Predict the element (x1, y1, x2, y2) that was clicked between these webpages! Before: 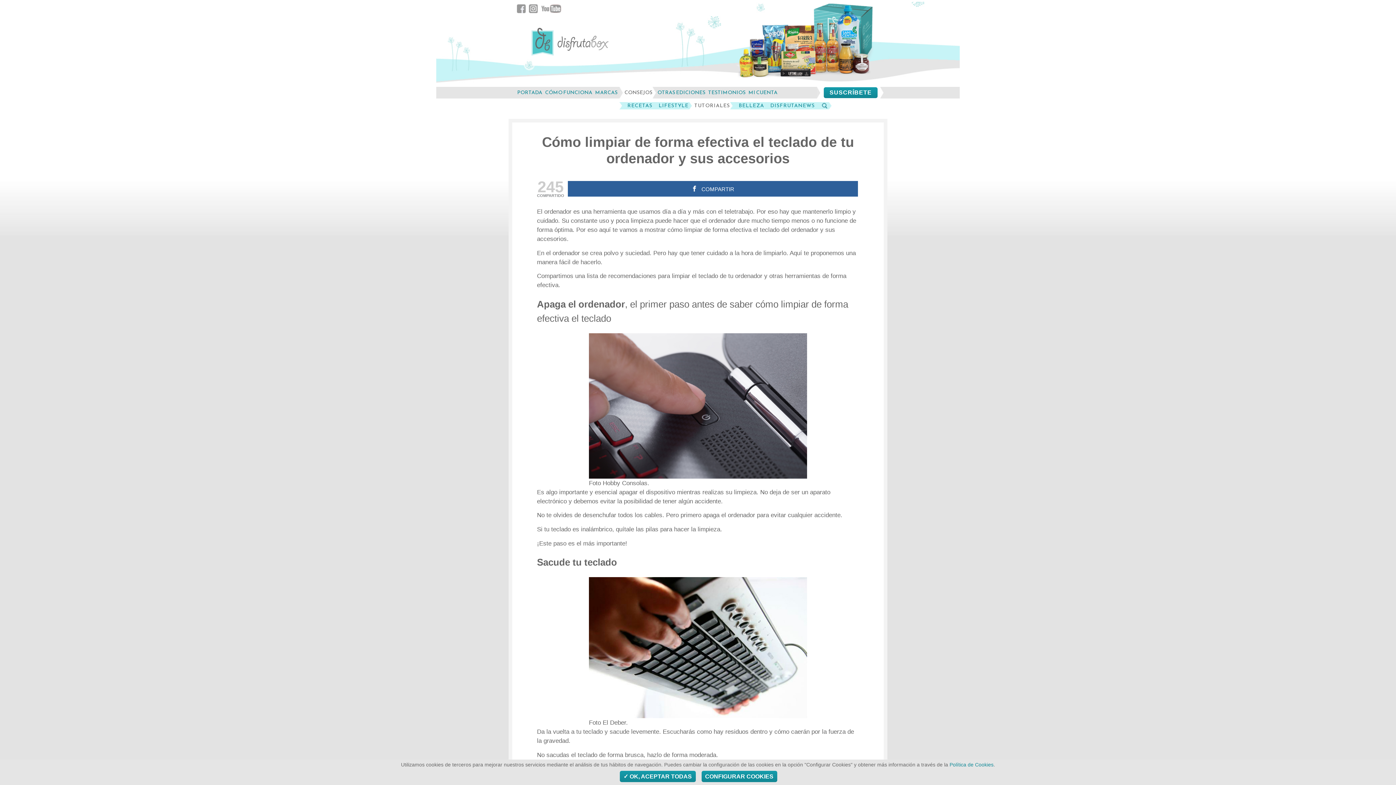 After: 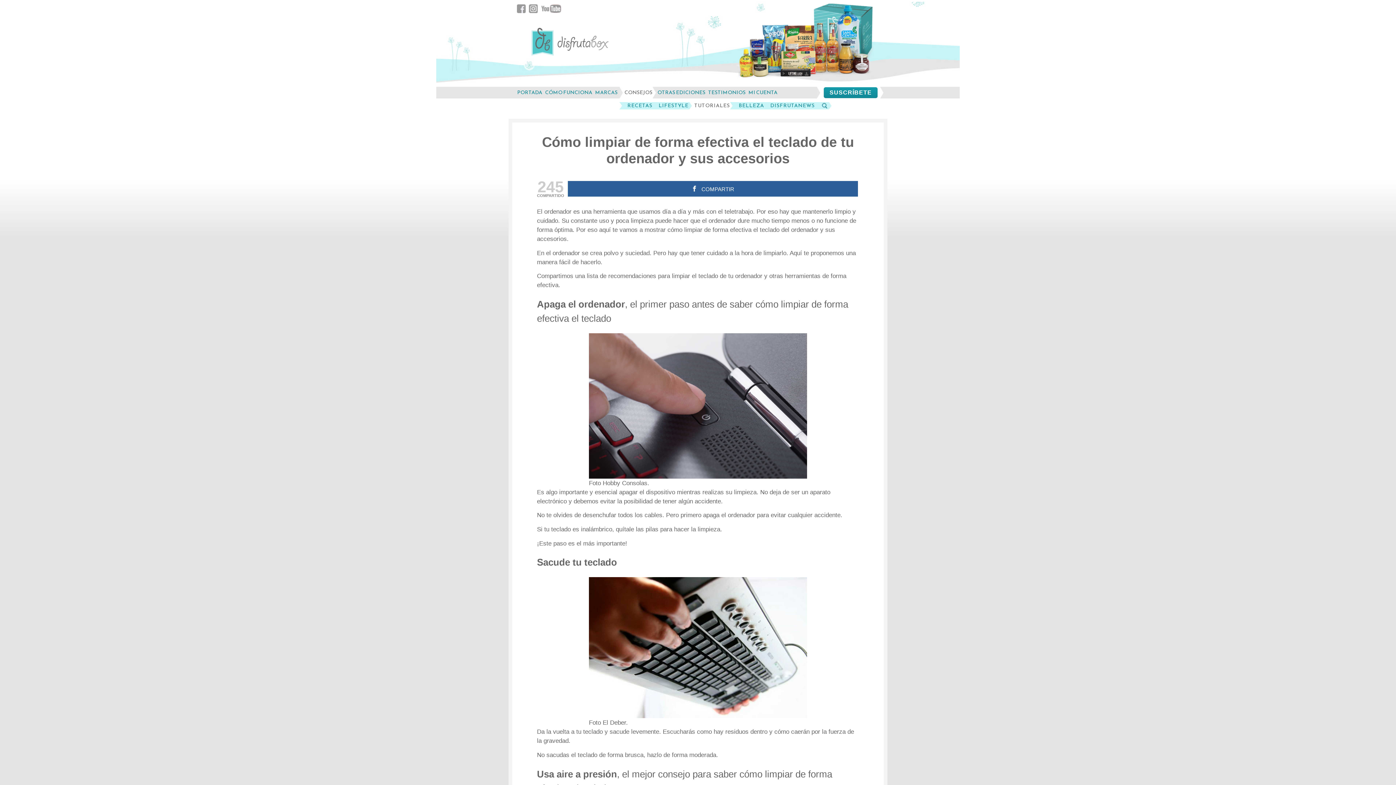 Action: label:  OK, ACEPTAR TODAS bbox: (619, 771, 695, 782)